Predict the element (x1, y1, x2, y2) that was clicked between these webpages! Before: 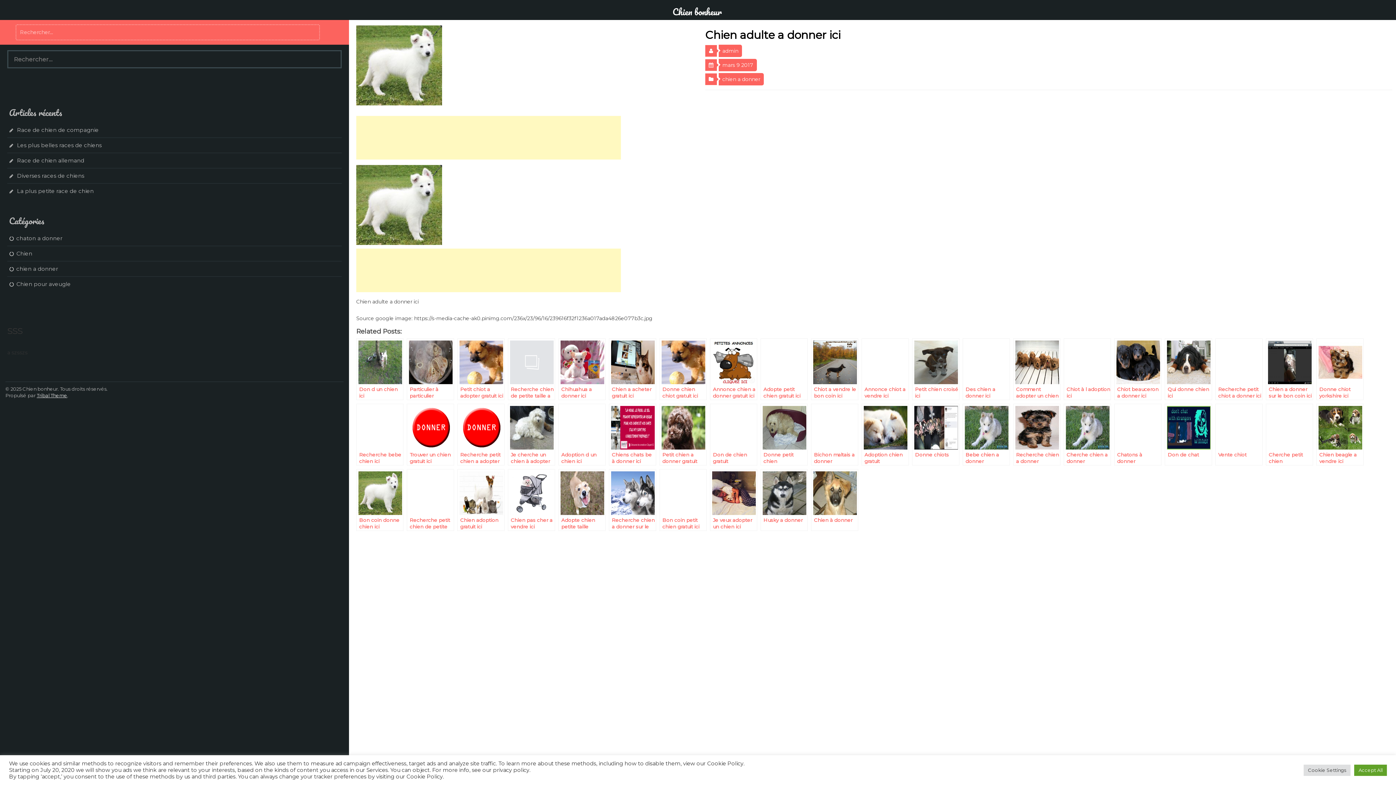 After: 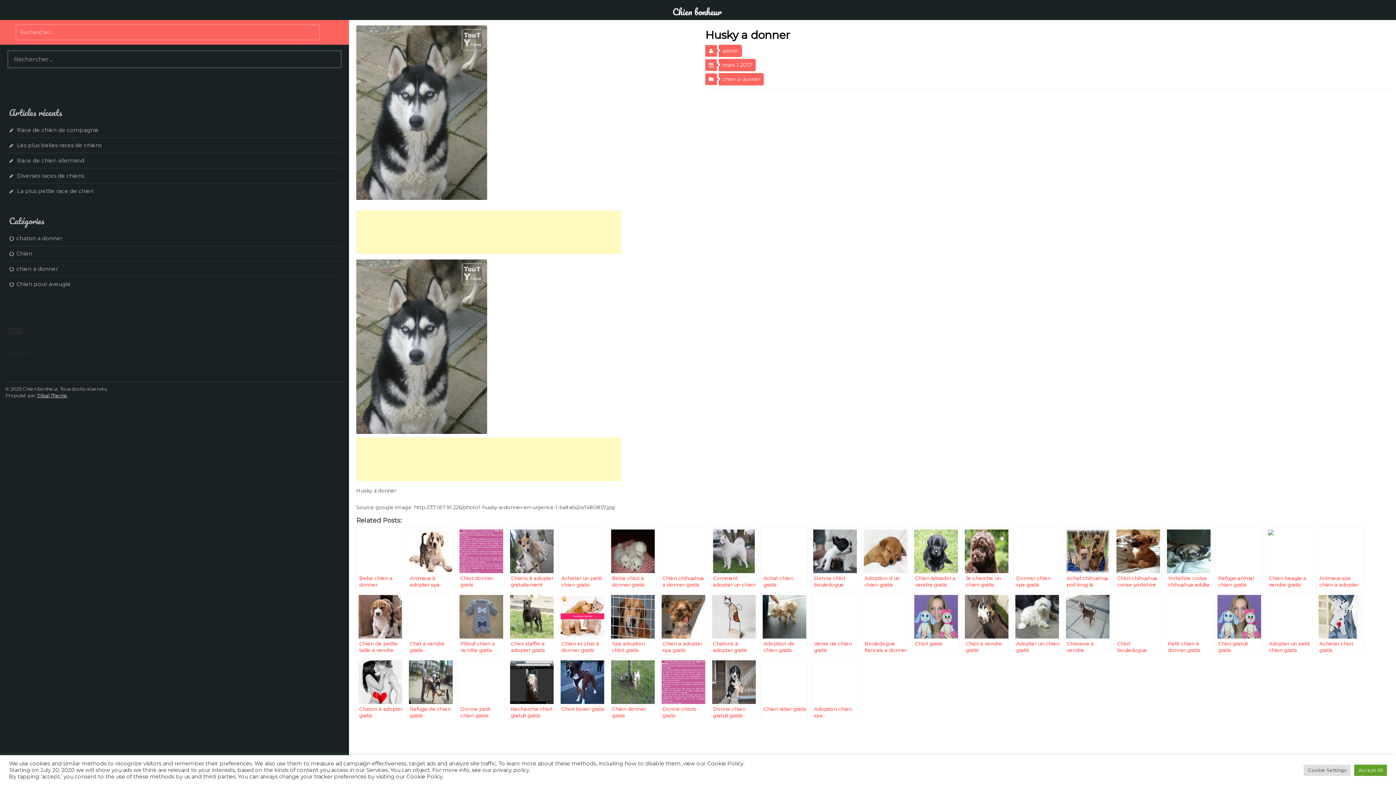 Action: bbox: (760, 469, 808, 531) label: Husky a donner